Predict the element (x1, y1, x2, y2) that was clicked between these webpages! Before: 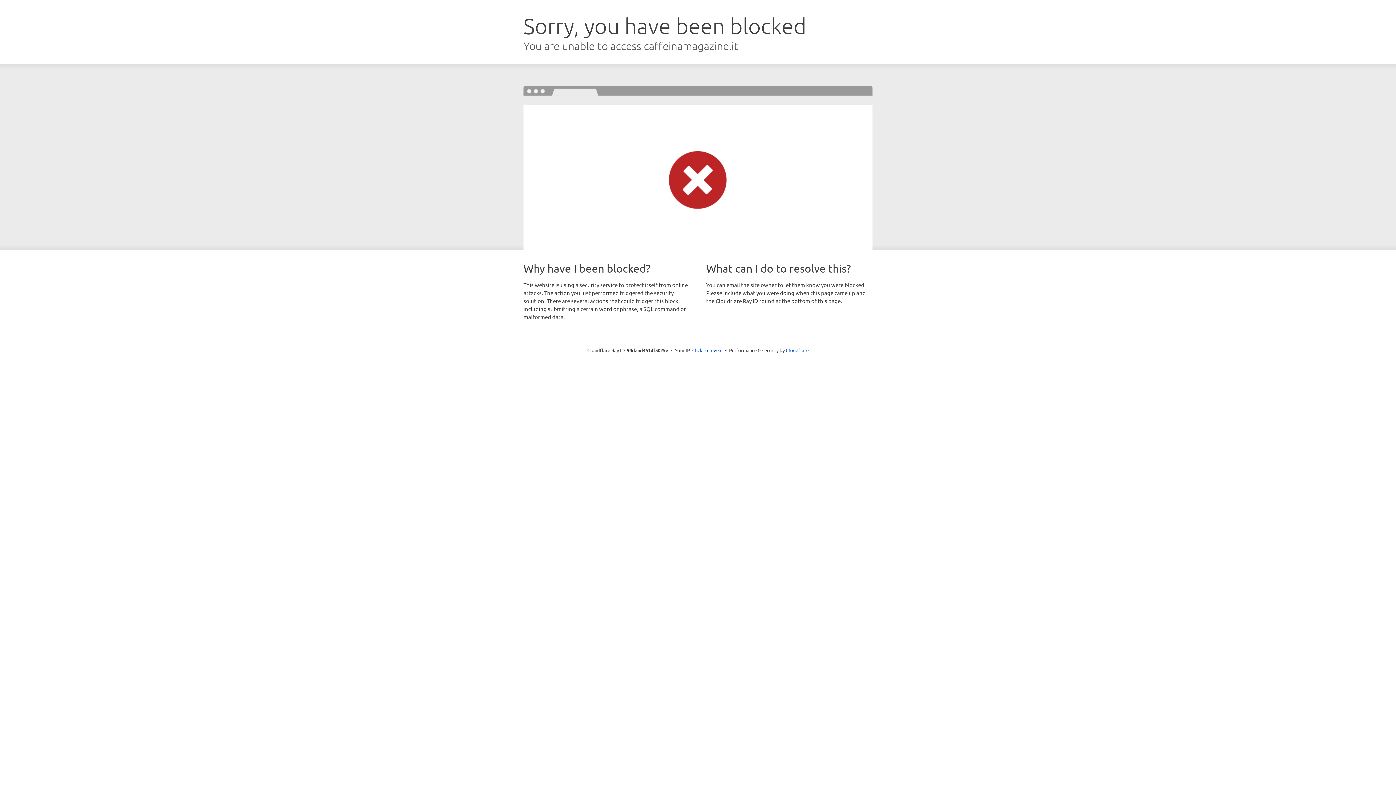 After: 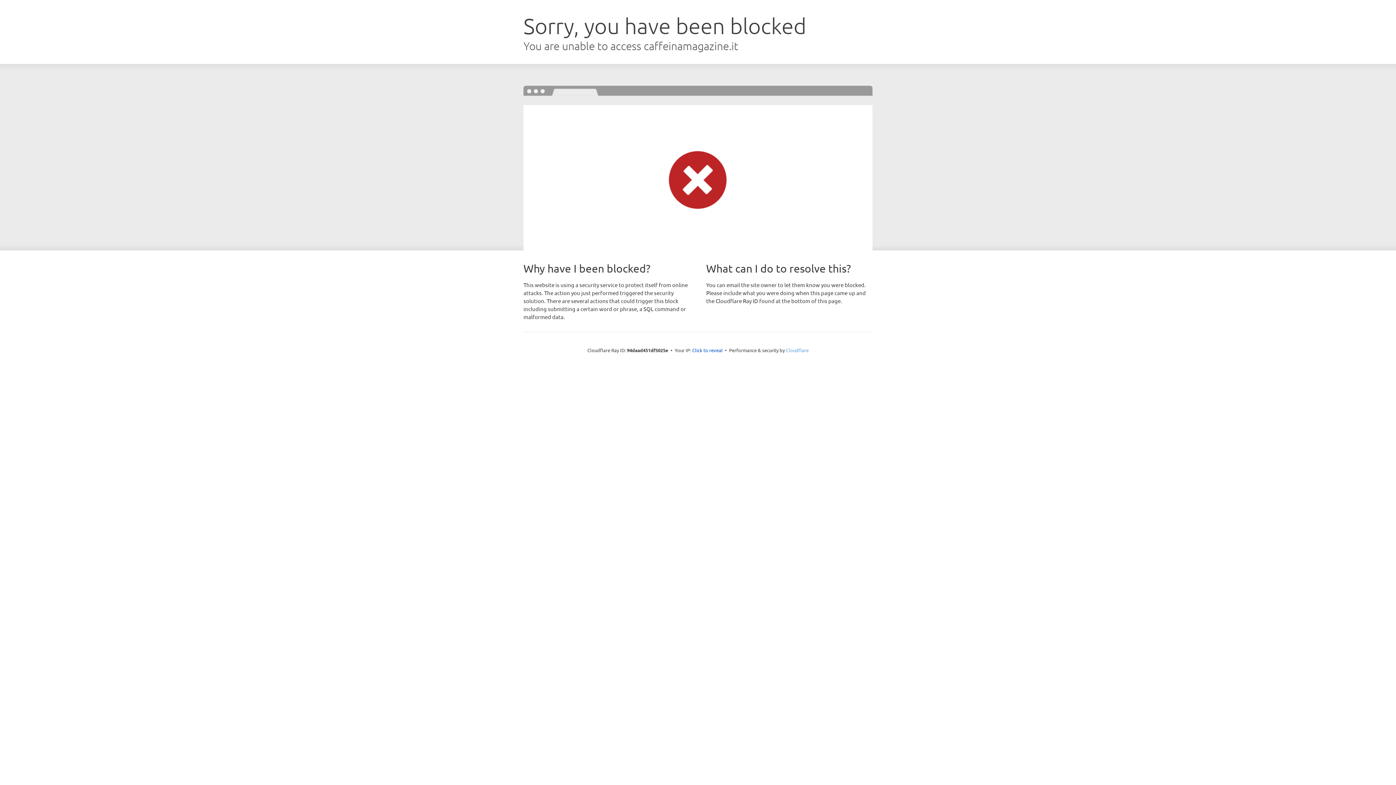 Action: label: Cloudflare bbox: (786, 347, 808, 353)